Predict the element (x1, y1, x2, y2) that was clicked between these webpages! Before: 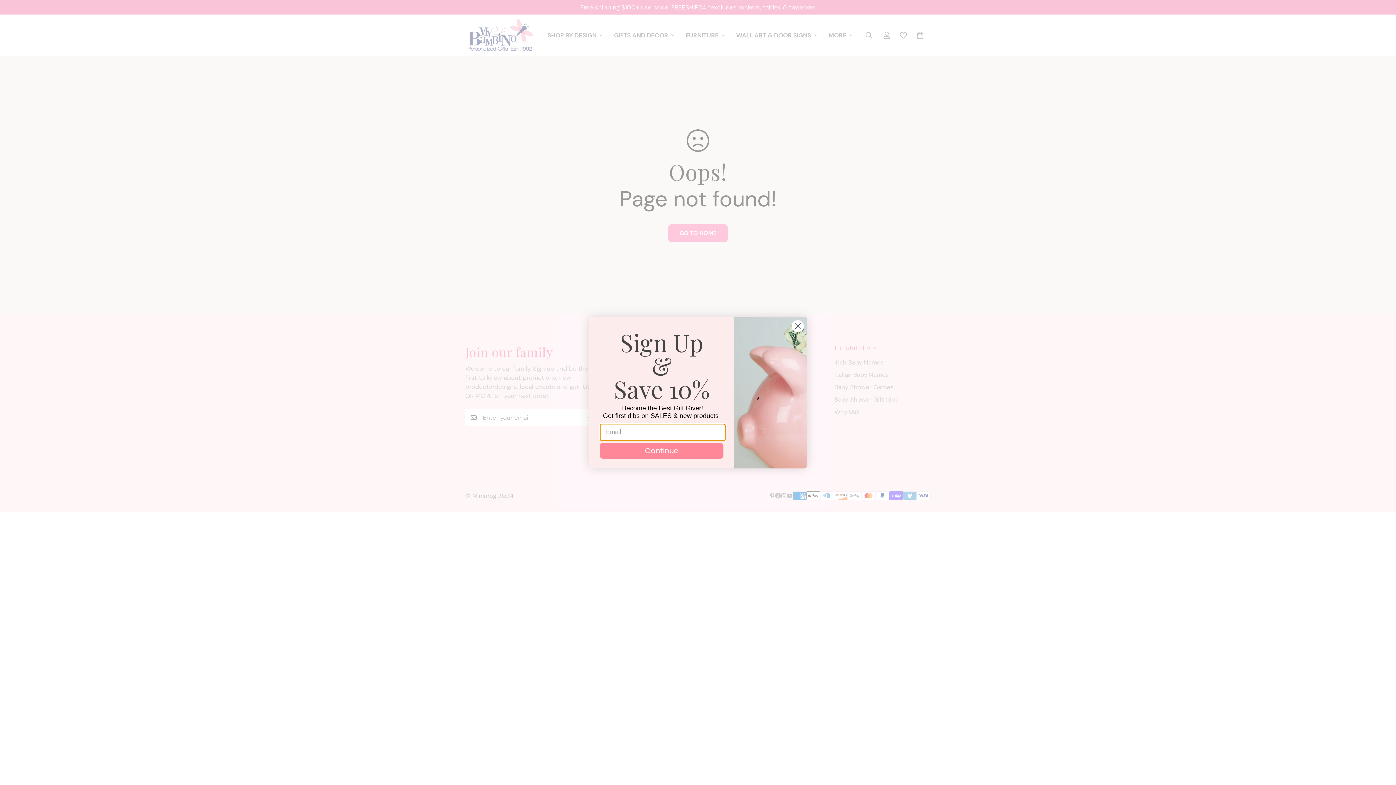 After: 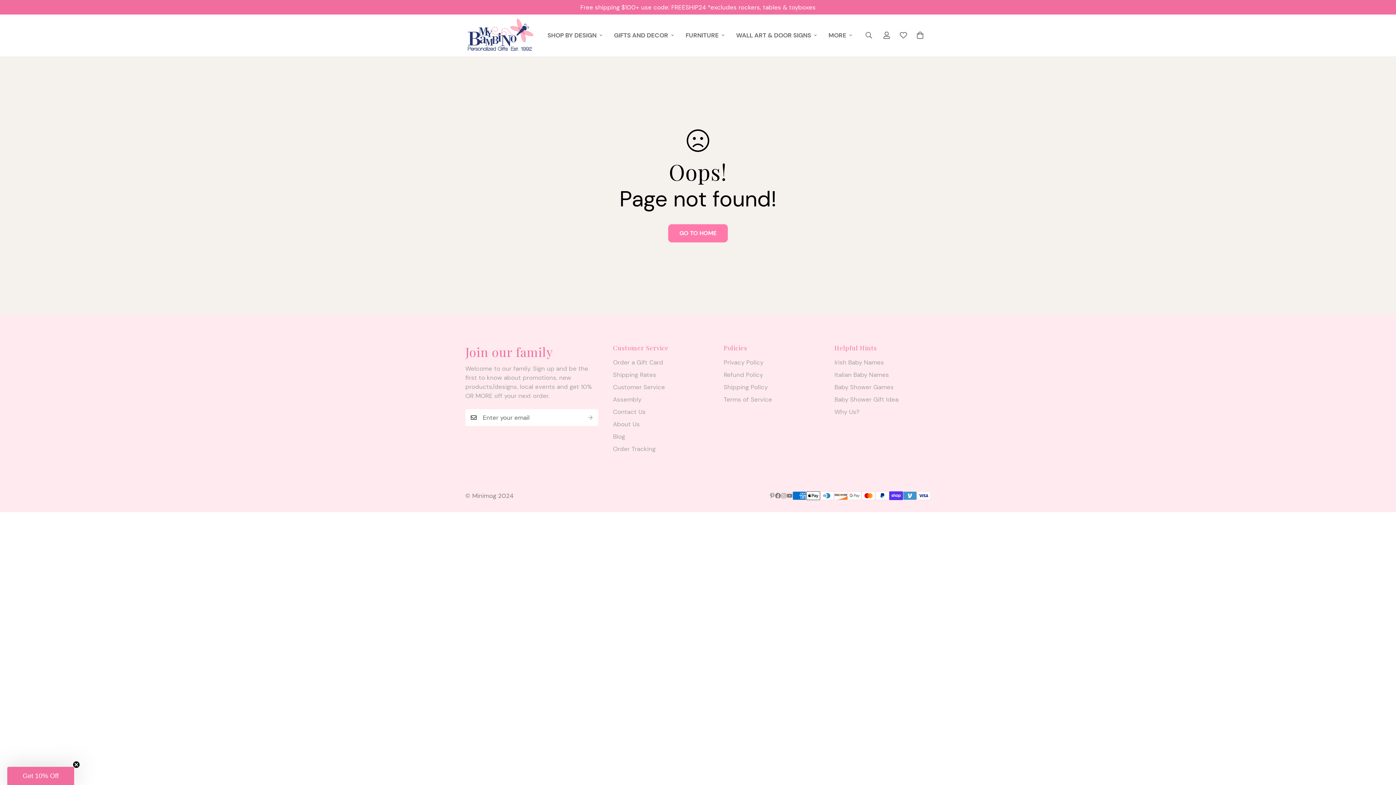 Action: label: Close dialog bbox: (791, 319, 804, 332)